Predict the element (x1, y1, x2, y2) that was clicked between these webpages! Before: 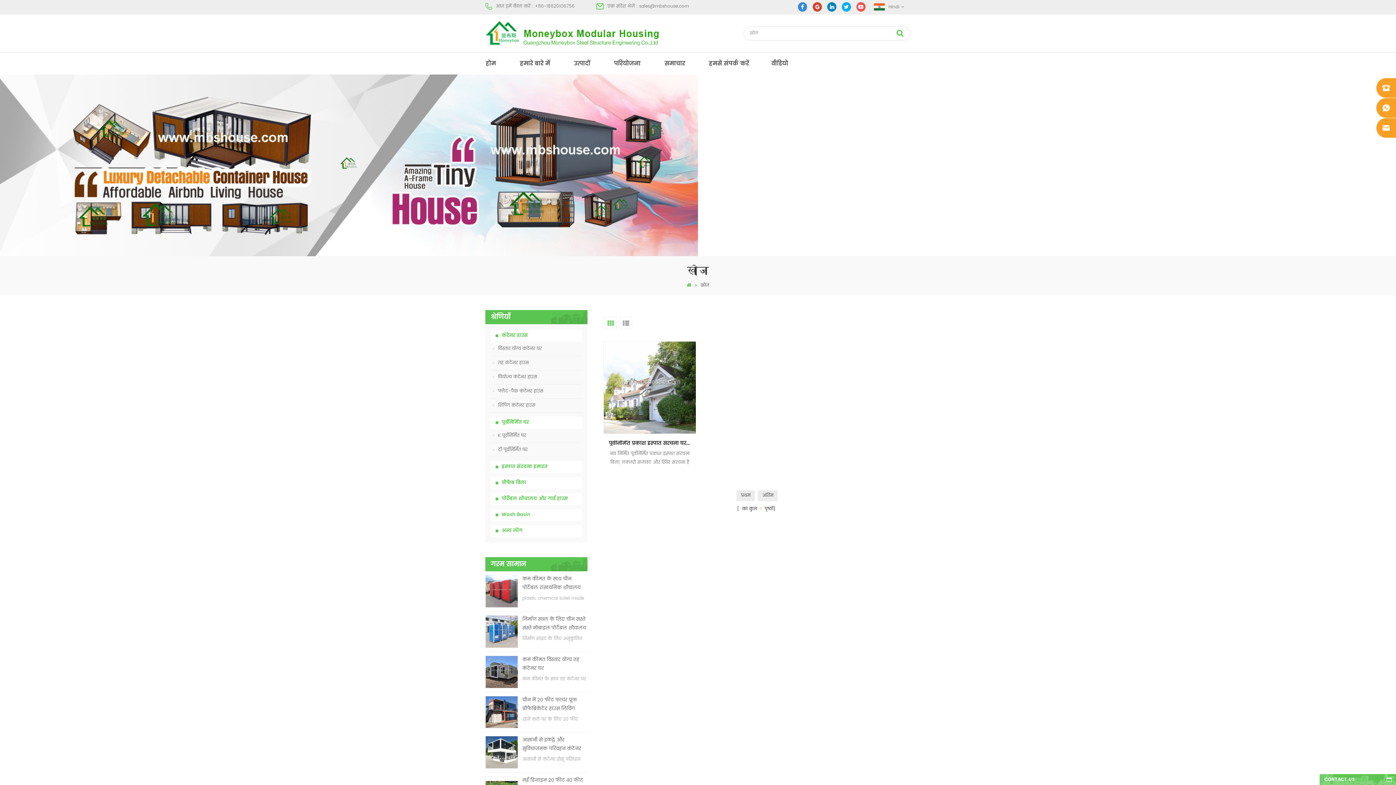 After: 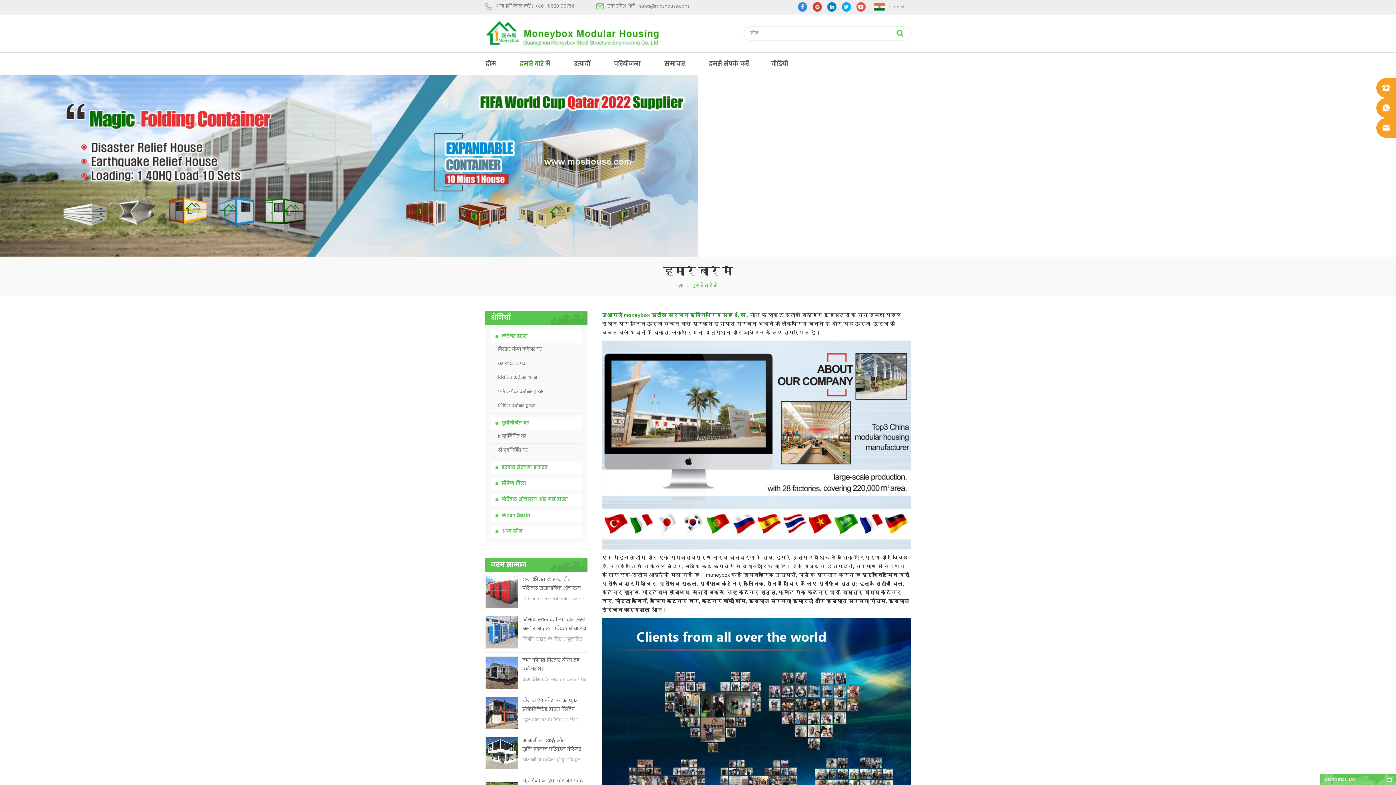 Action: bbox: (519, 52, 550, 74) label: हमारे बारे में